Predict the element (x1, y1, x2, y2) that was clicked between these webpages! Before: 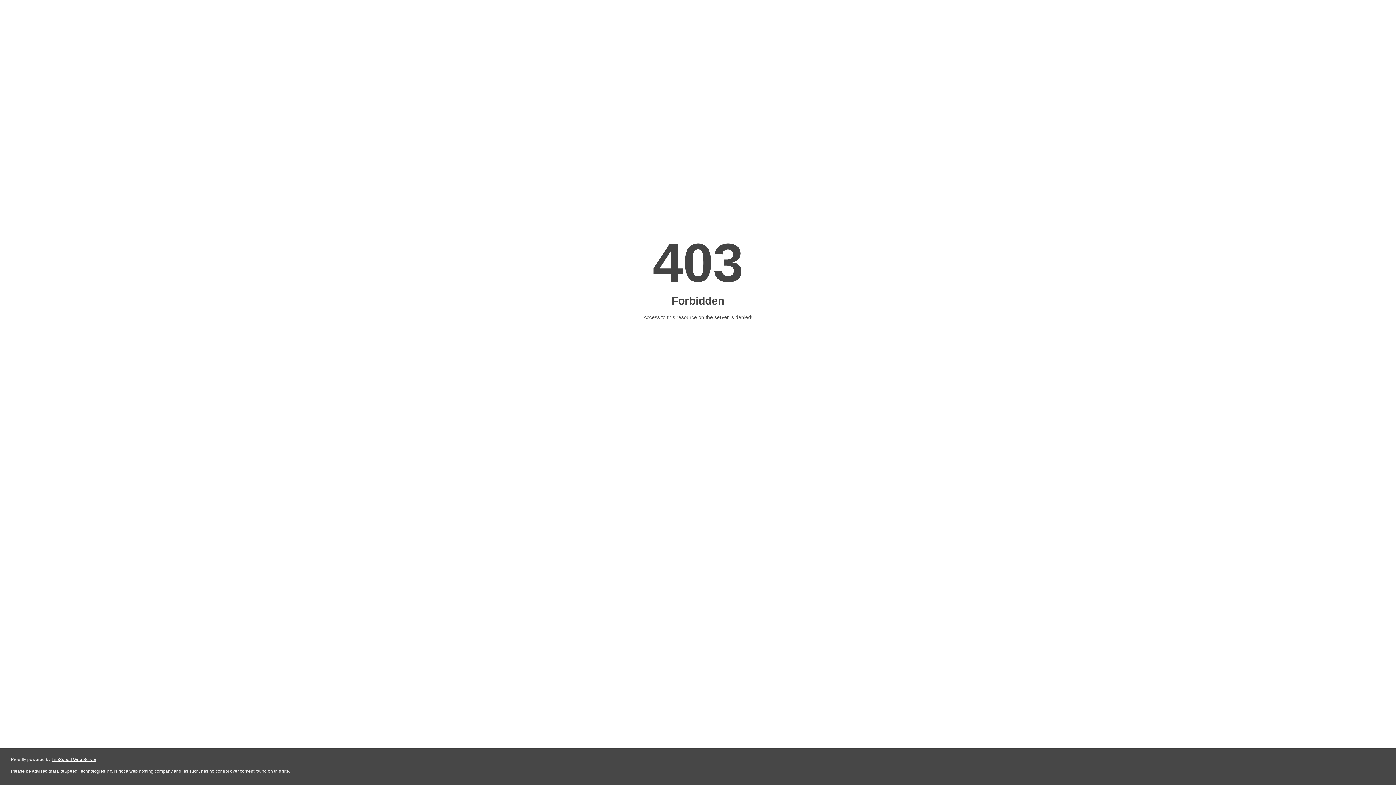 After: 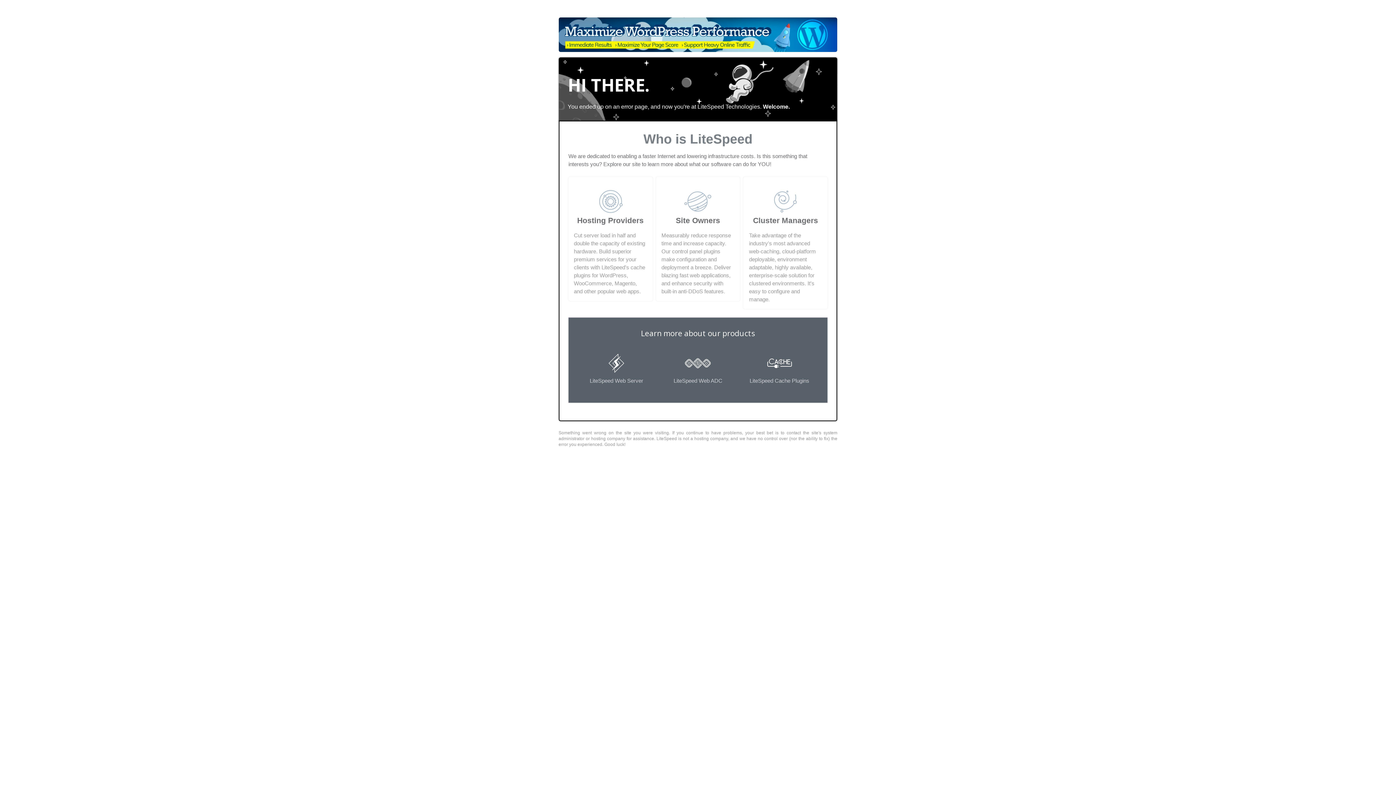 Action: bbox: (51, 757, 96, 762) label: LiteSpeed Web Server